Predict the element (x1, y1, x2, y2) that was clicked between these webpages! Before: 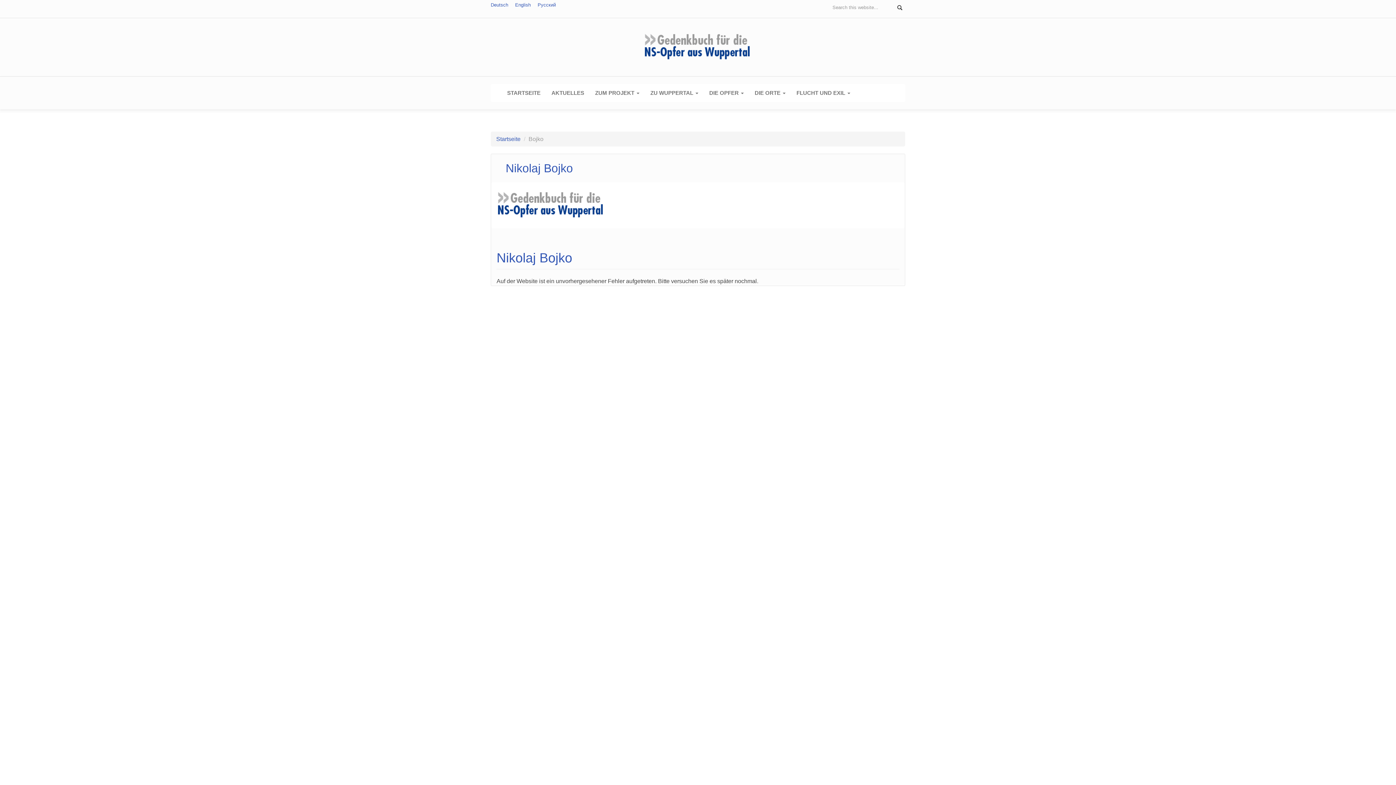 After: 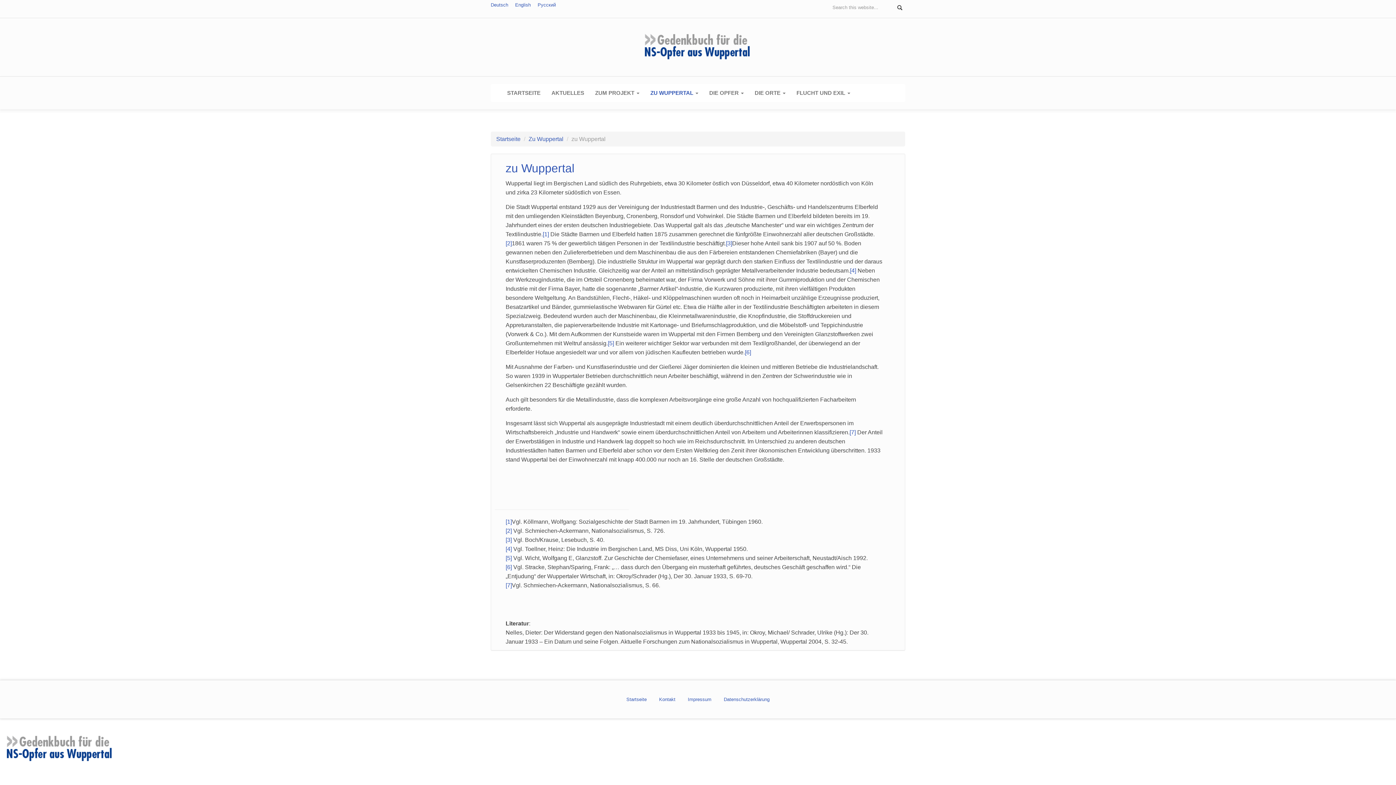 Action: bbox: (645, 84, 704, 102) label: ZU WUPPERTAL 